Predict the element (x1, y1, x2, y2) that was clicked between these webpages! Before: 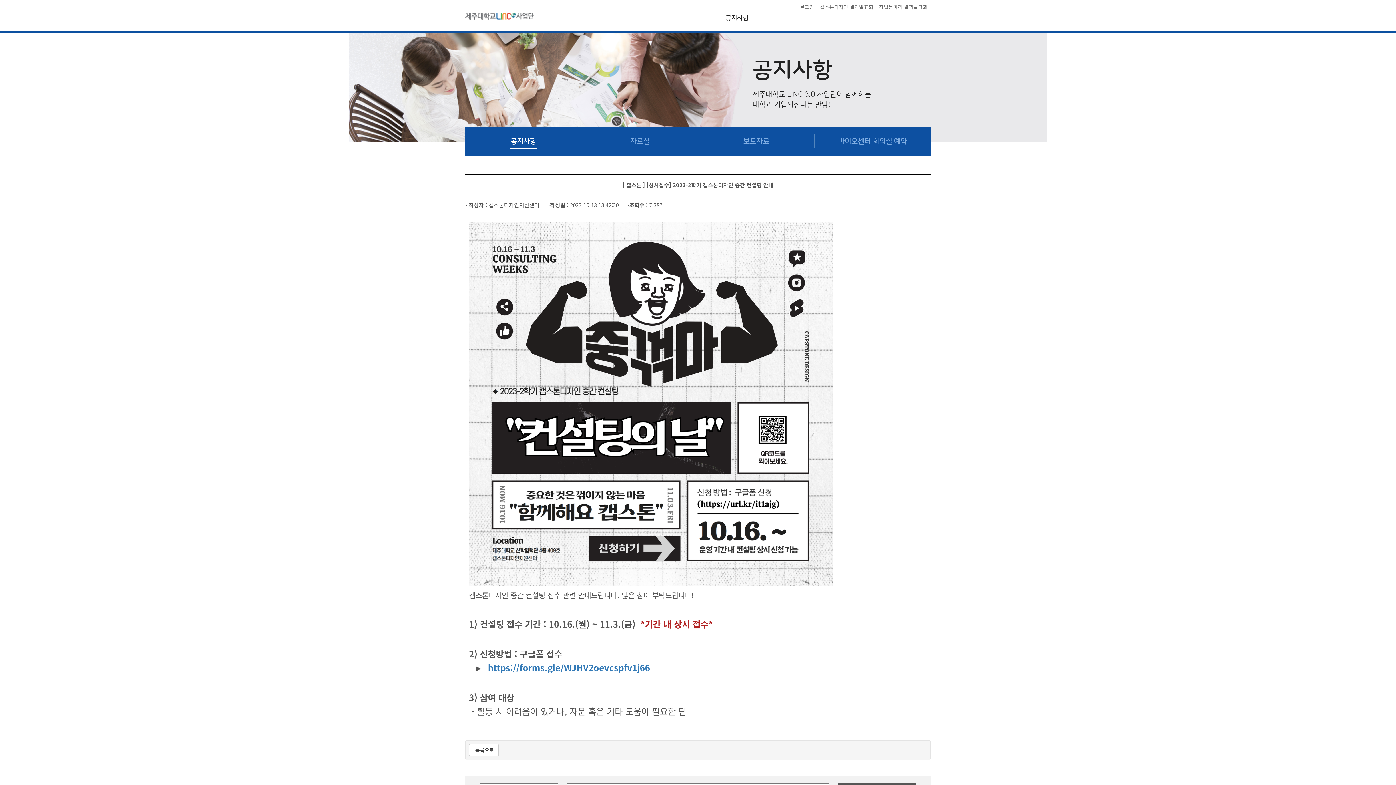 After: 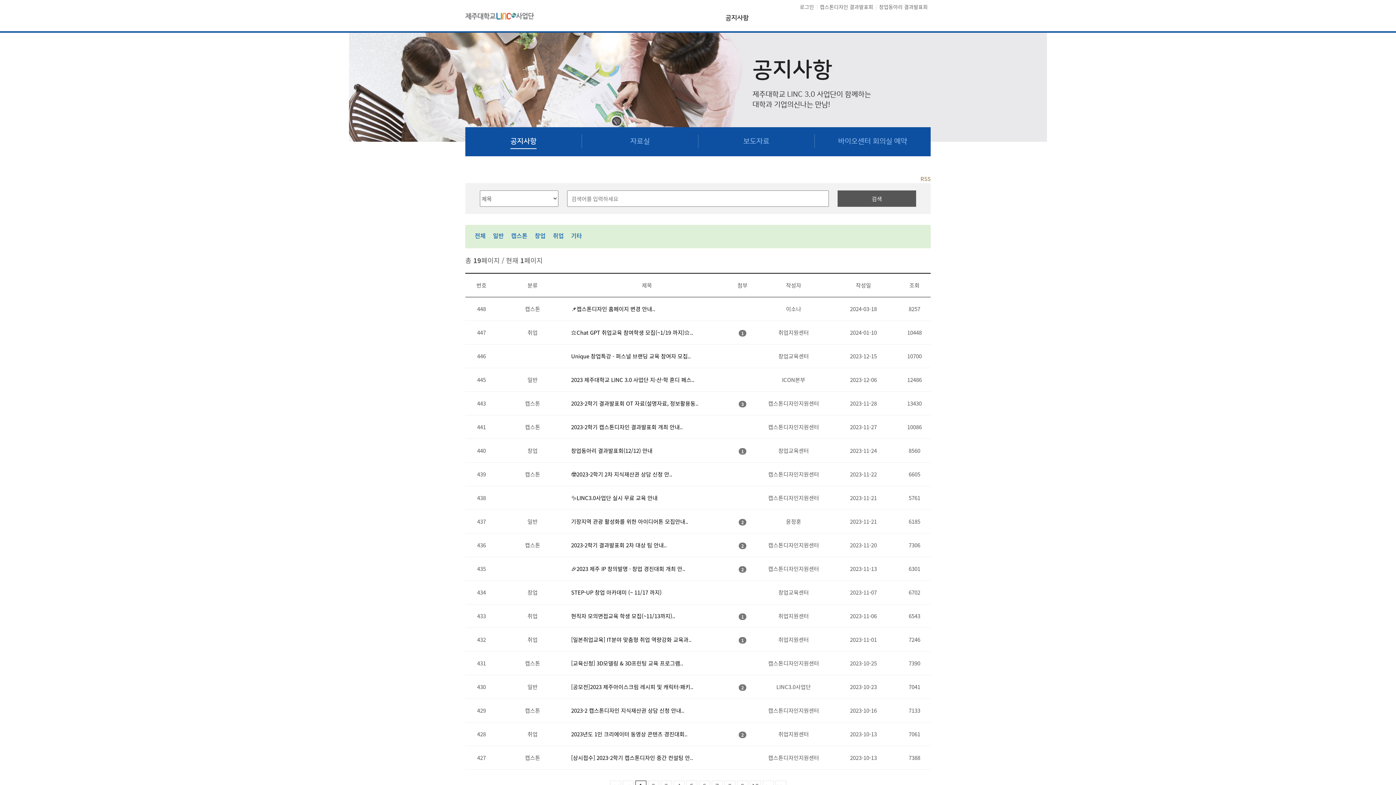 Action: bbox: (510, 134, 536, 149) label: 공지사항